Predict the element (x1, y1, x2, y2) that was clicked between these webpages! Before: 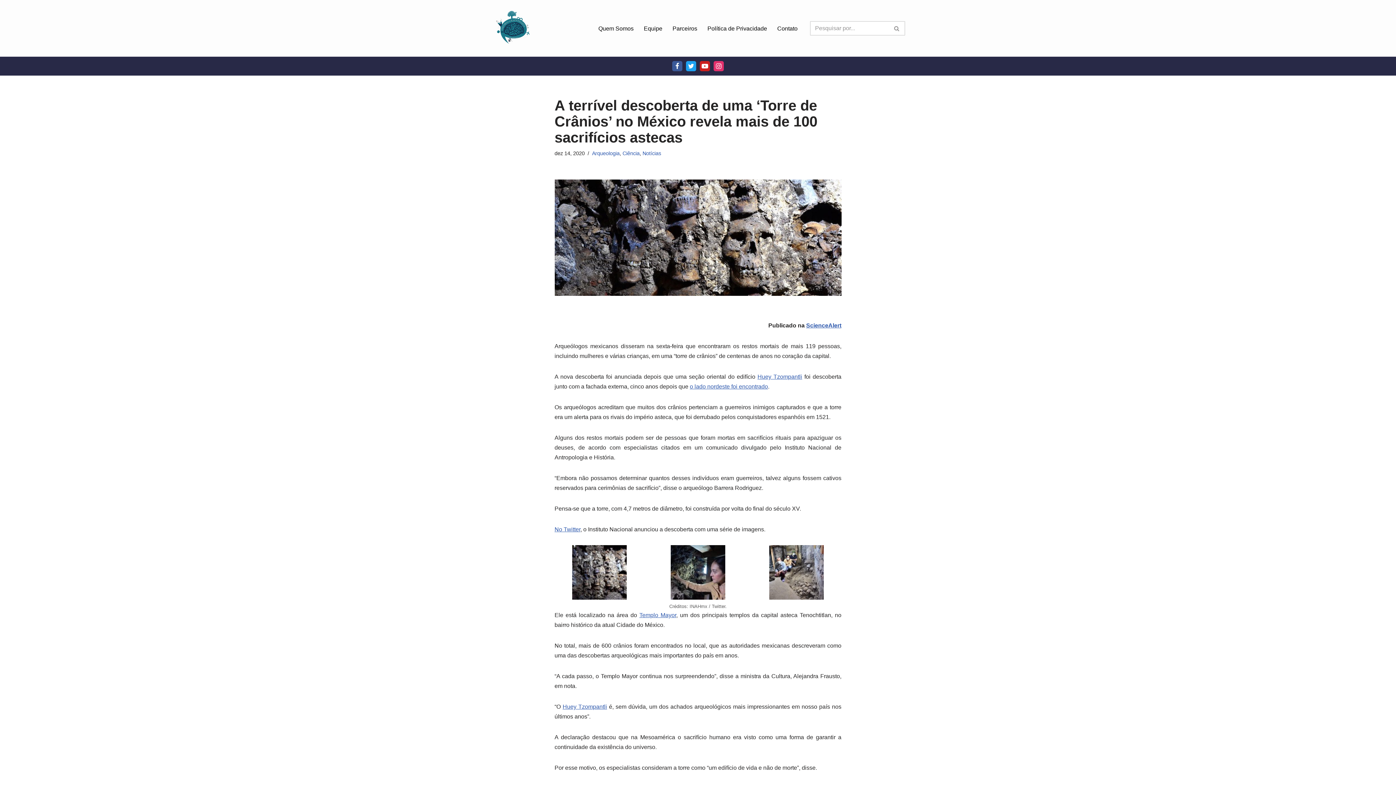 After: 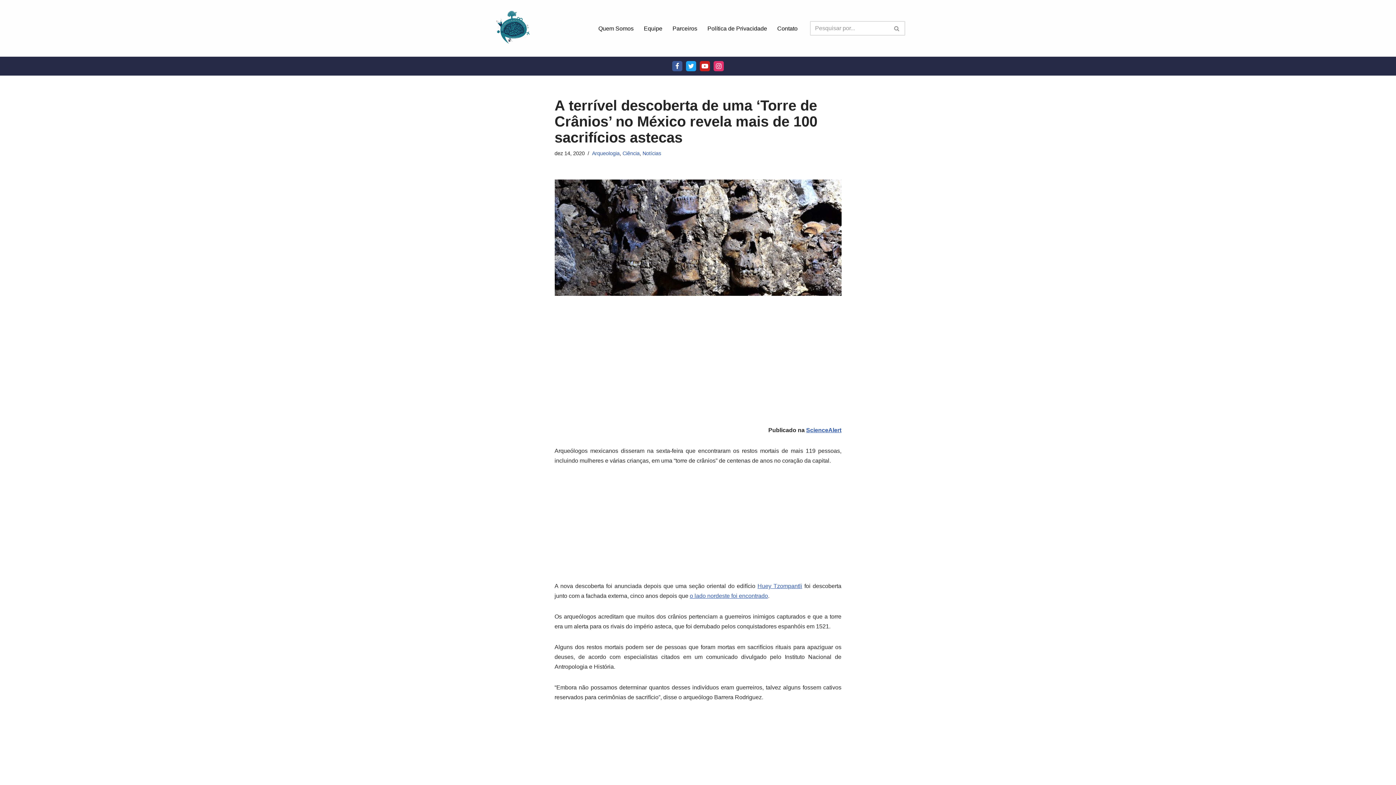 Action: label: Huey Tzompantli bbox: (562, 703, 607, 710)